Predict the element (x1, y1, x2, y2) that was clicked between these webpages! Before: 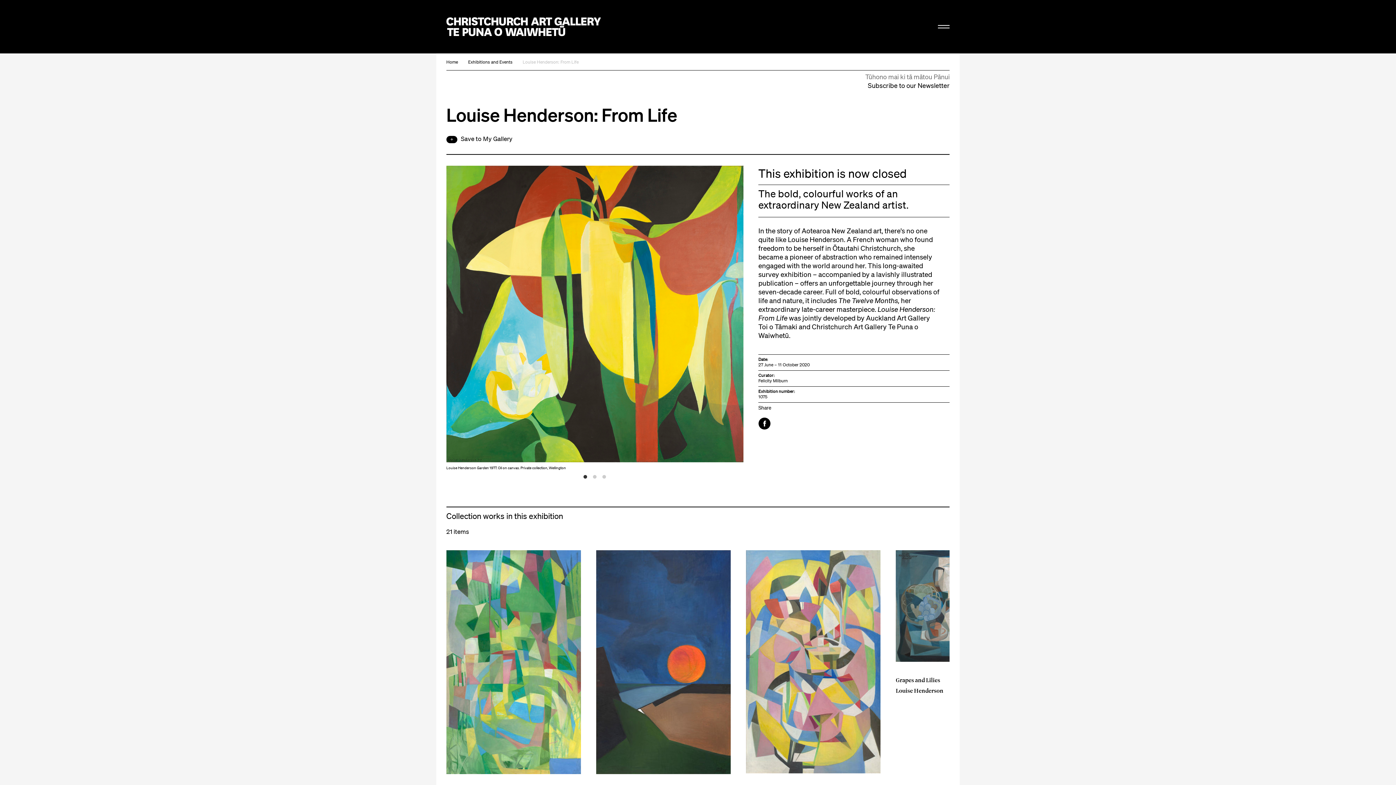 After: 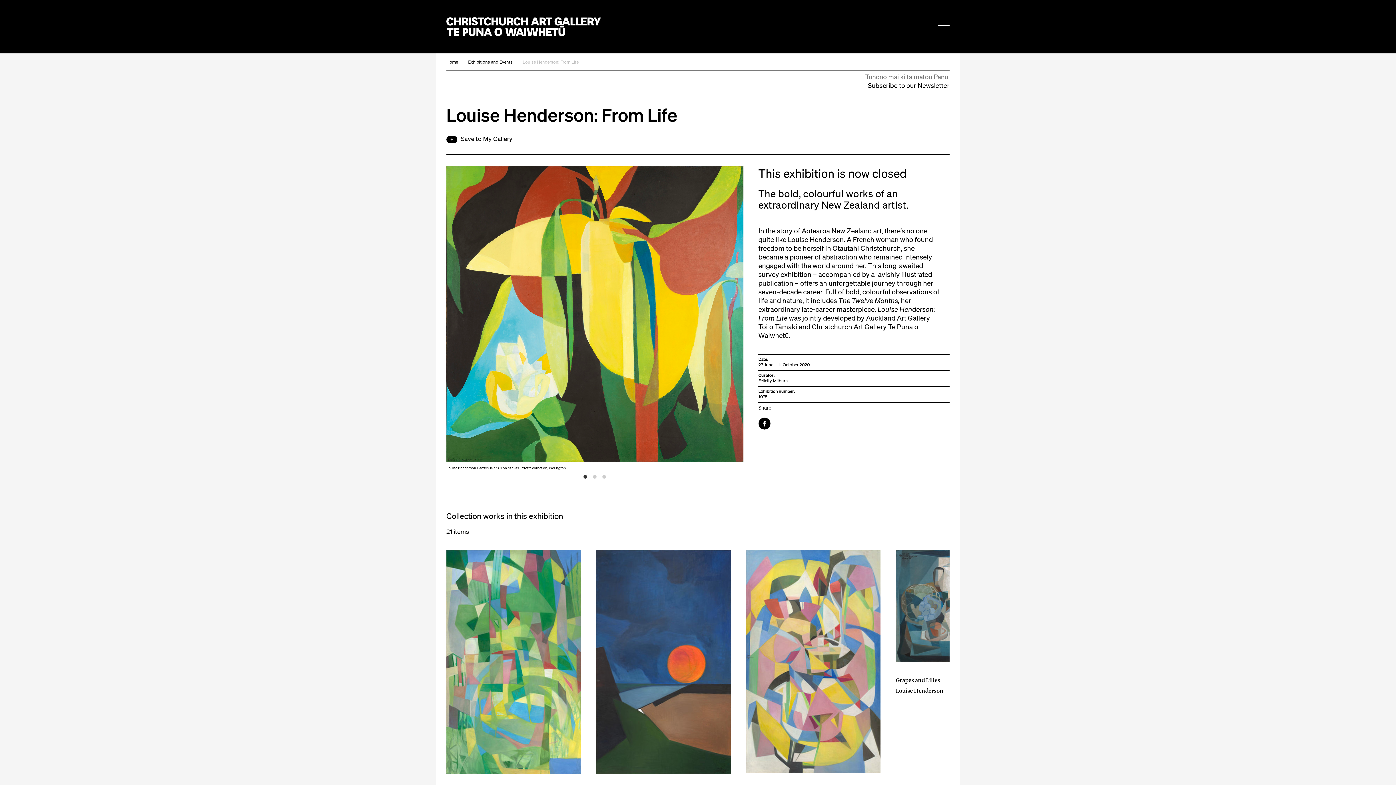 Action: label: Louise Henderson: From Life bbox: (522, 57, 578, 66)